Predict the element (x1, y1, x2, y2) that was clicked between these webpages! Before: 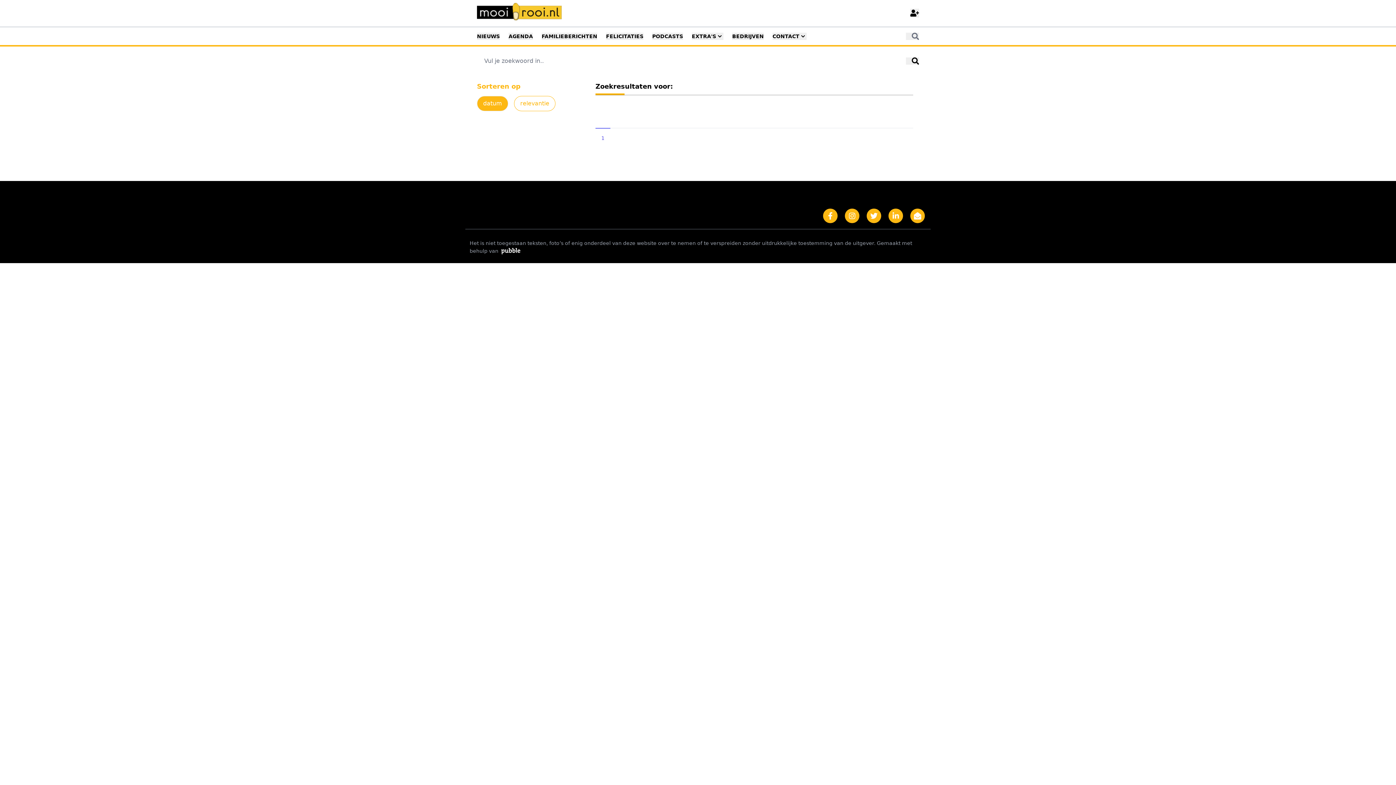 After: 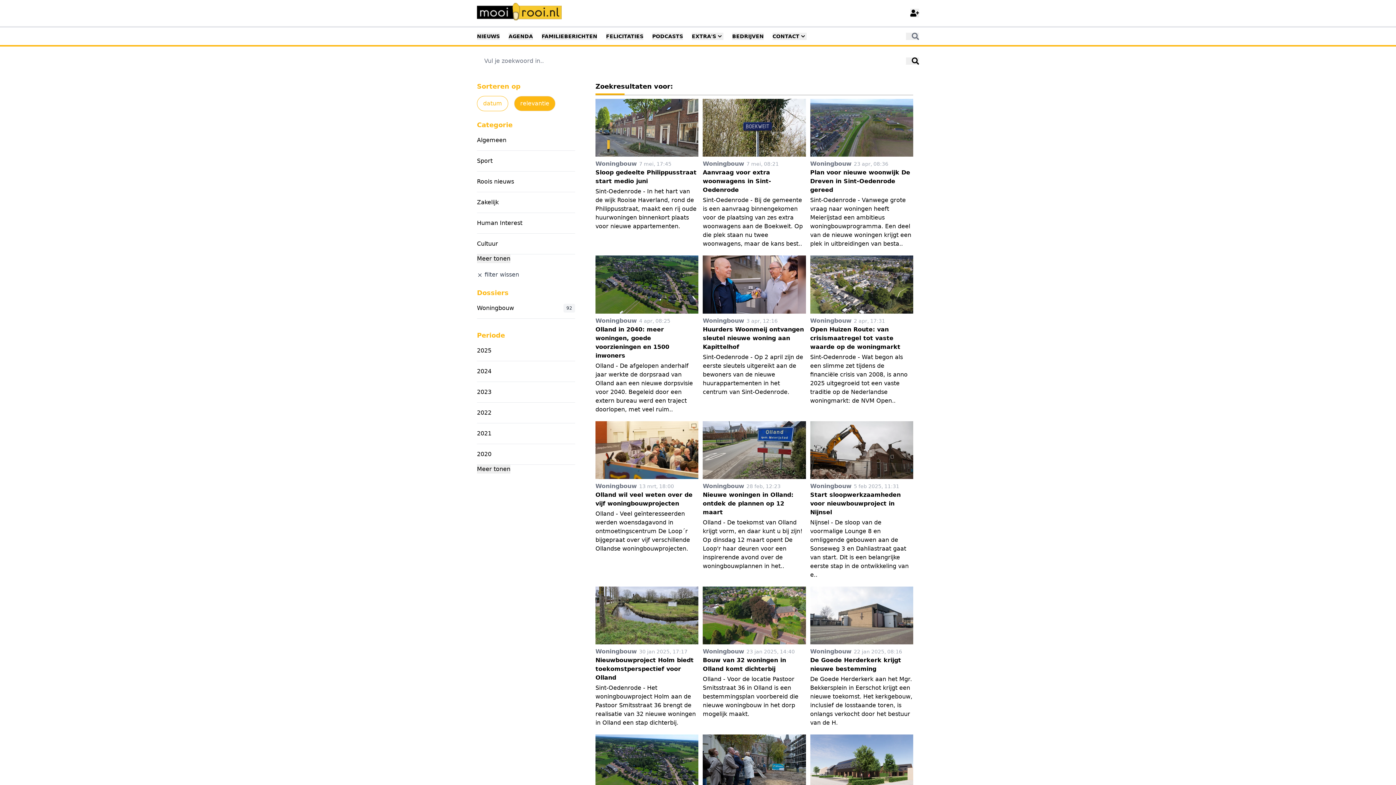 Action: bbox: (514, 96, 555, 111) label: relevantie